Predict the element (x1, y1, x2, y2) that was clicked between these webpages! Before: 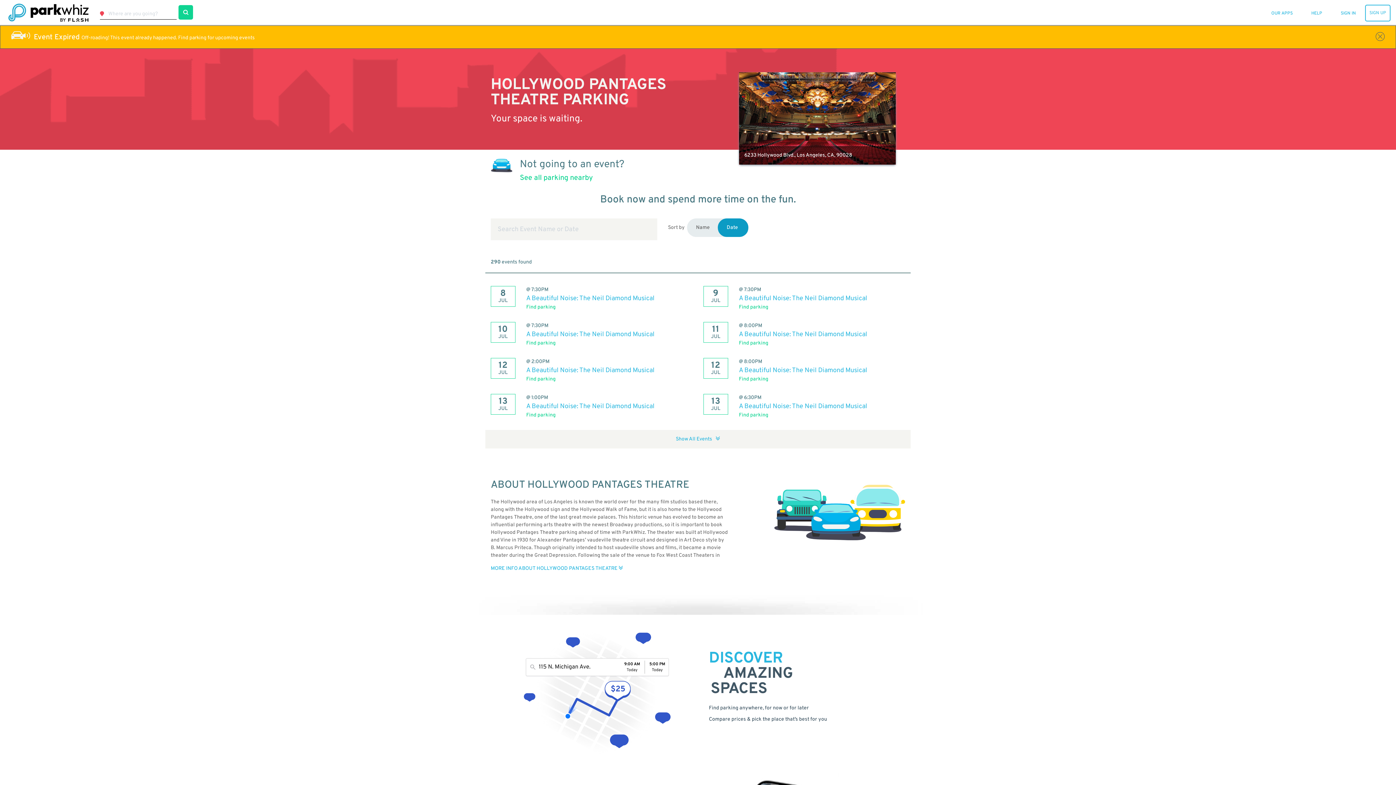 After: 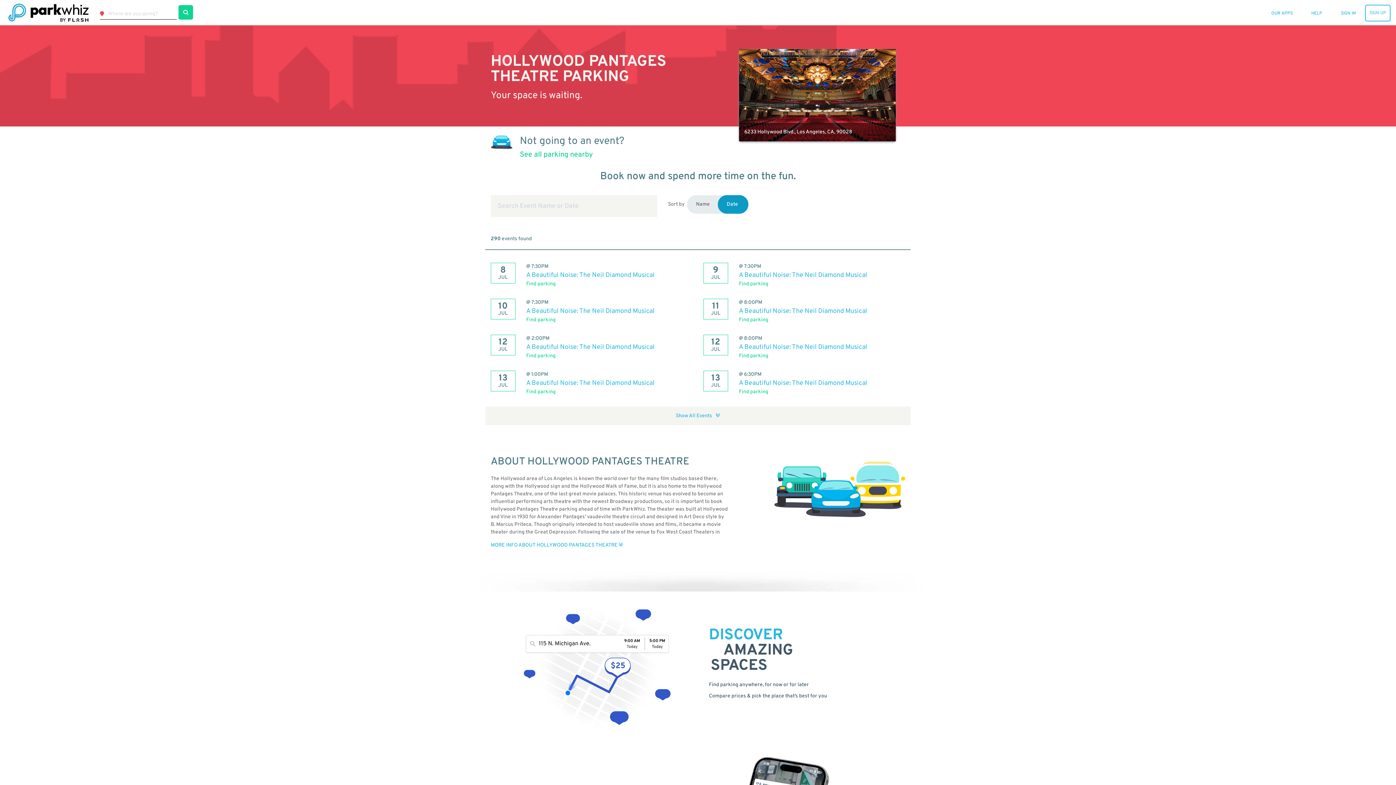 Action: bbox: (1376, 32, 1385, 41)